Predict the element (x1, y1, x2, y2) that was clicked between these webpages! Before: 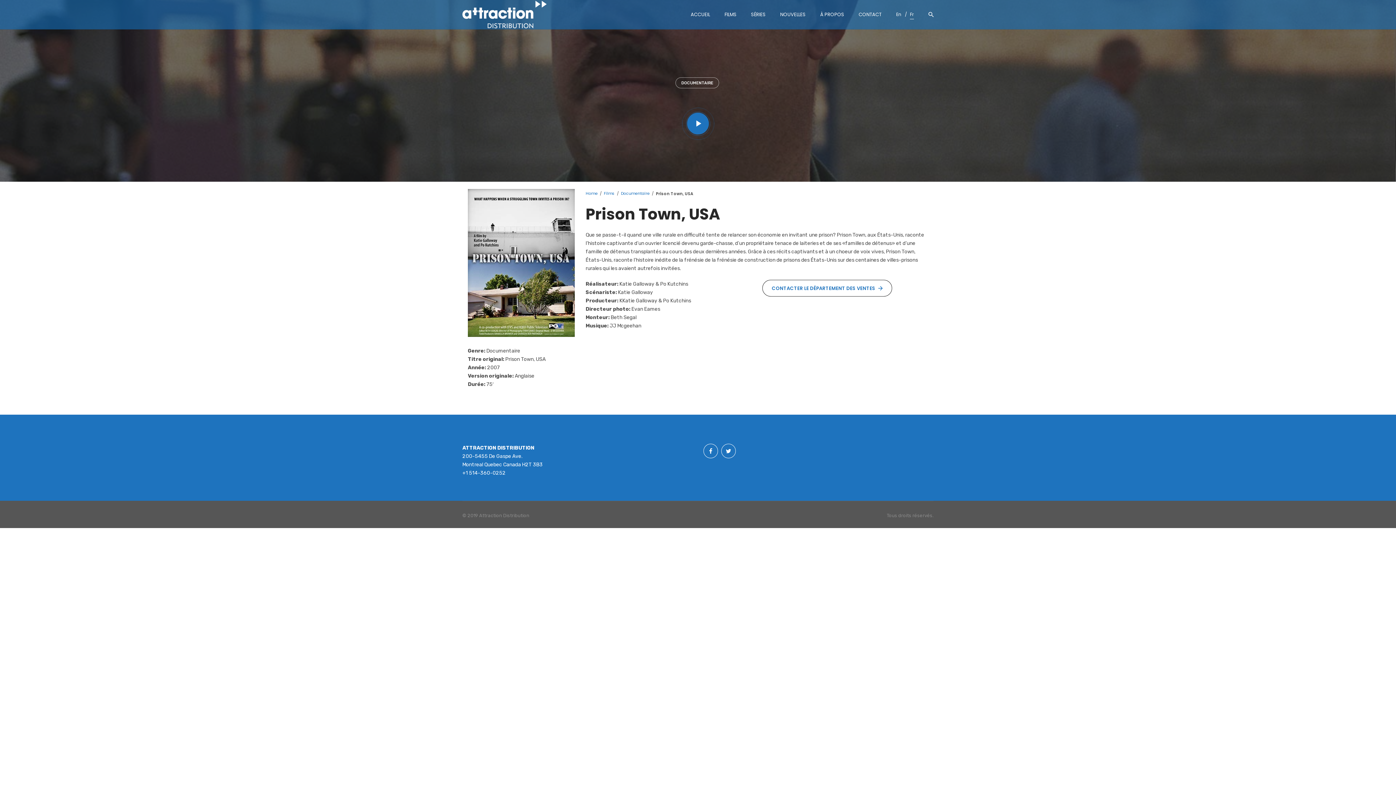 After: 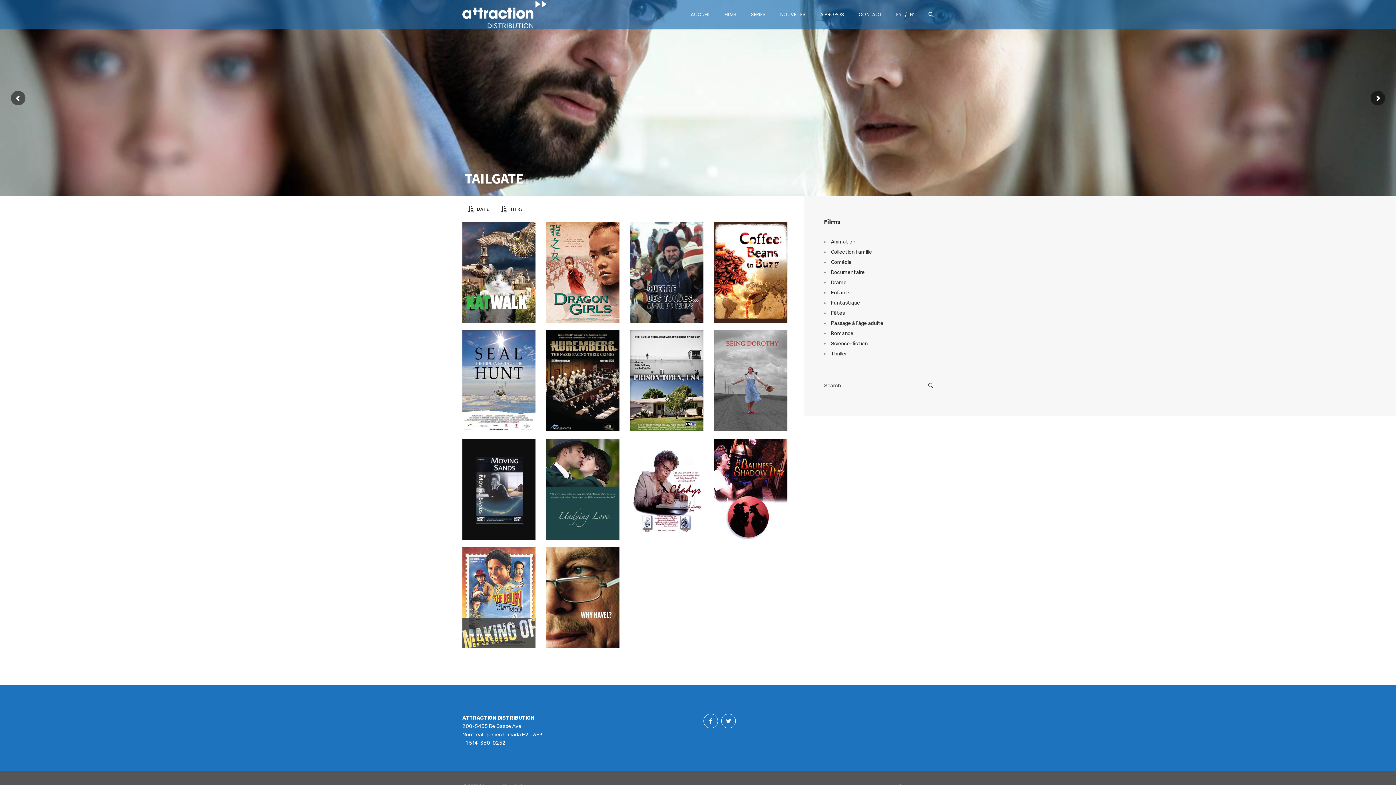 Action: bbox: (675, 77, 719, 88) label: DOCUMENTAIRE